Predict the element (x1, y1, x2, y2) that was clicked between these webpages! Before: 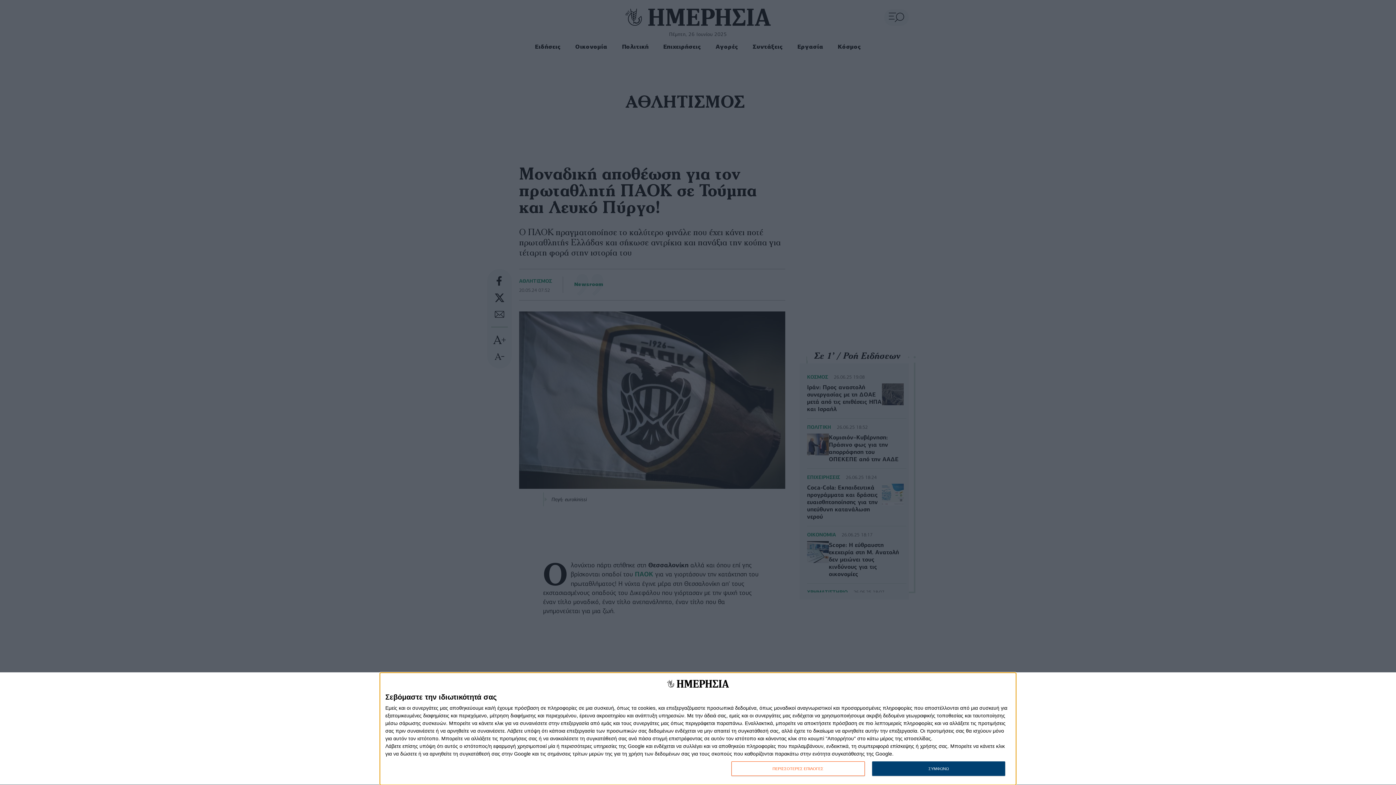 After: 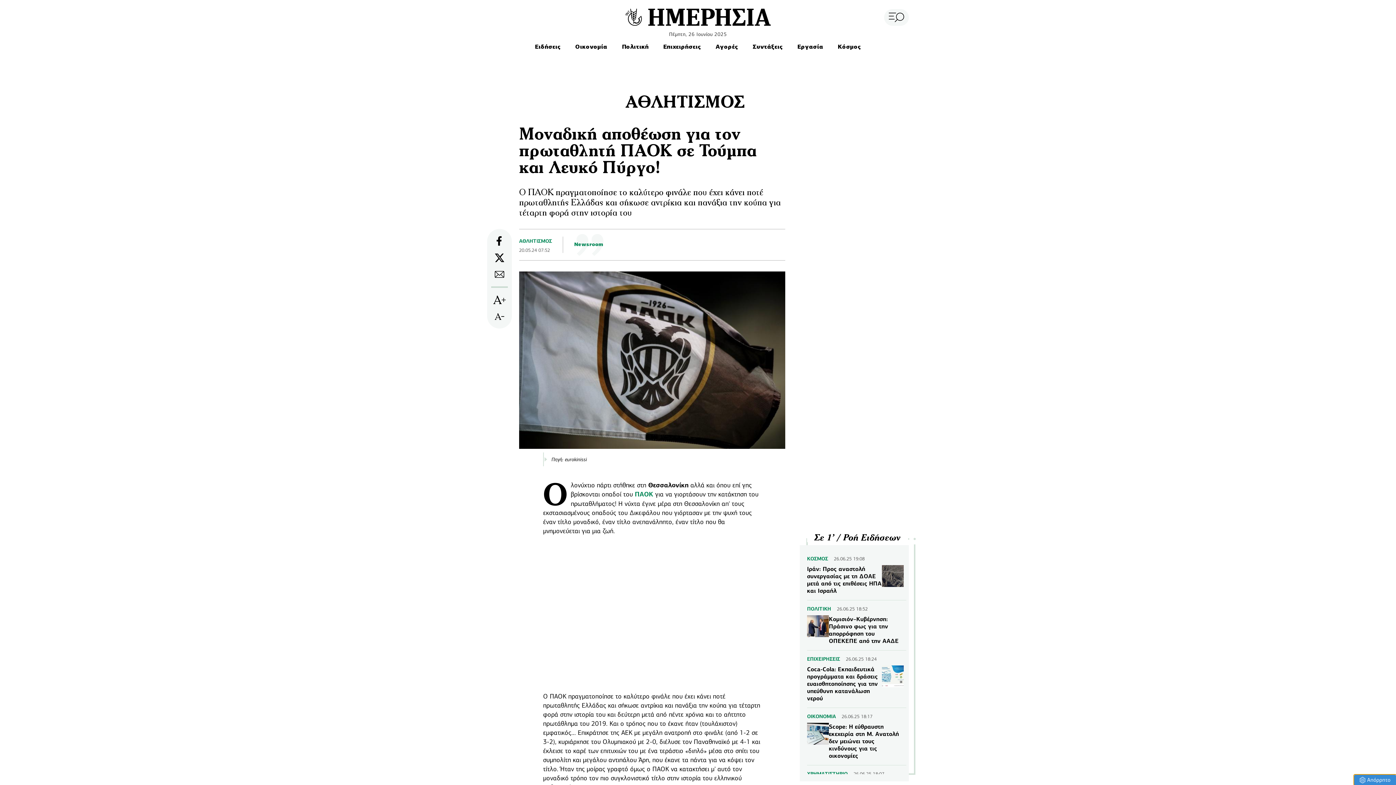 Action: bbox: (872, 761, 1005, 776) label: ΣΥΜΦΩΝΩ